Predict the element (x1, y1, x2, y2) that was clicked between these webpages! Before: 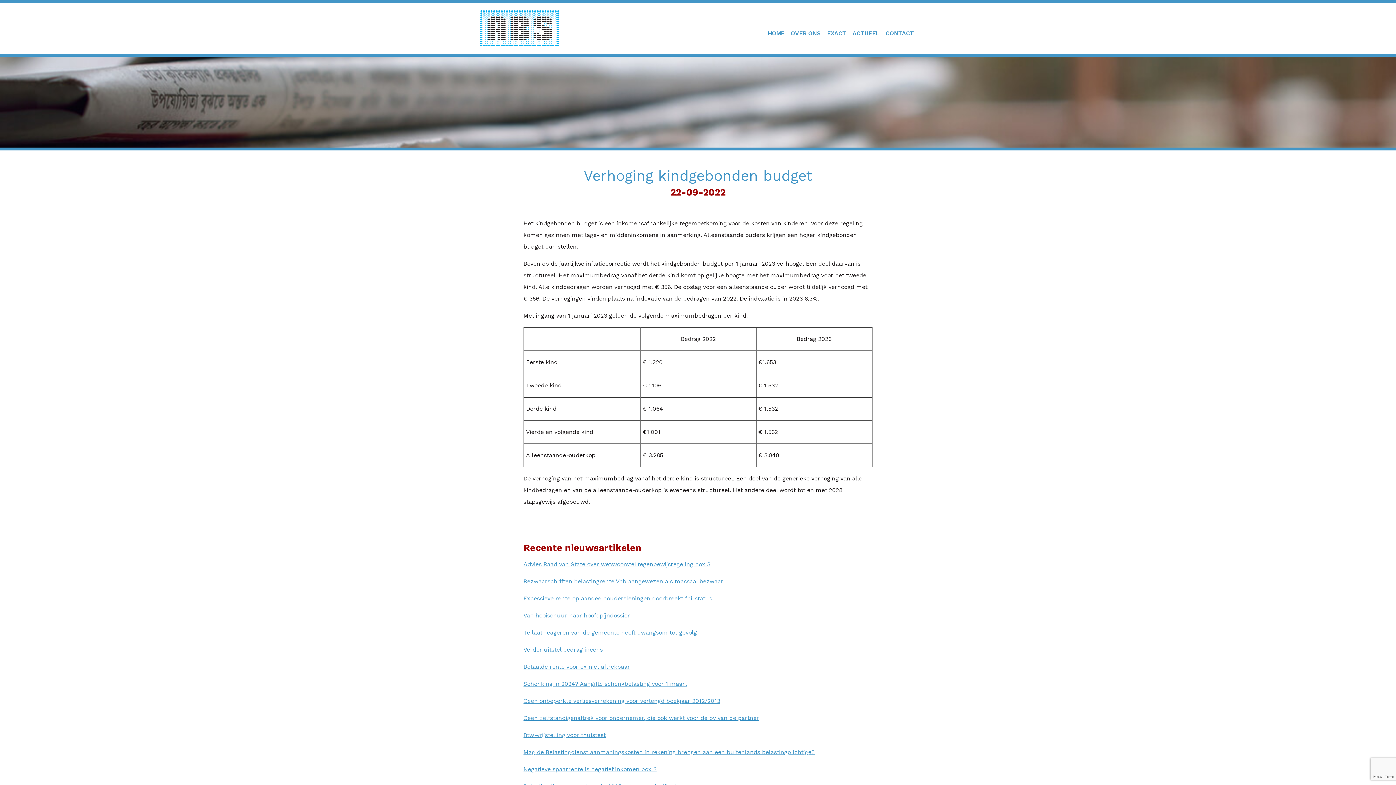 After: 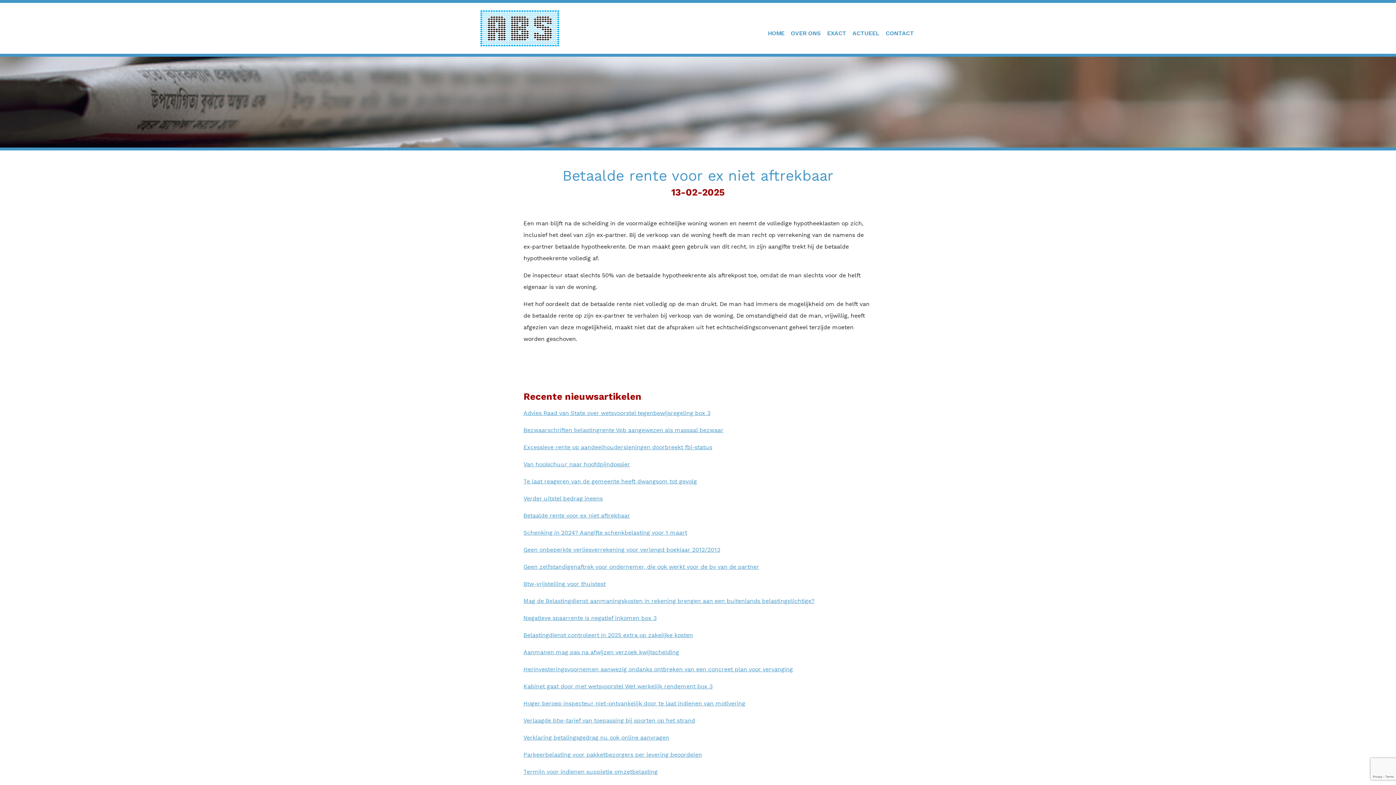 Action: bbox: (523, 663, 630, 670) label: Betaalde rente voor ex niet aftrekbaar